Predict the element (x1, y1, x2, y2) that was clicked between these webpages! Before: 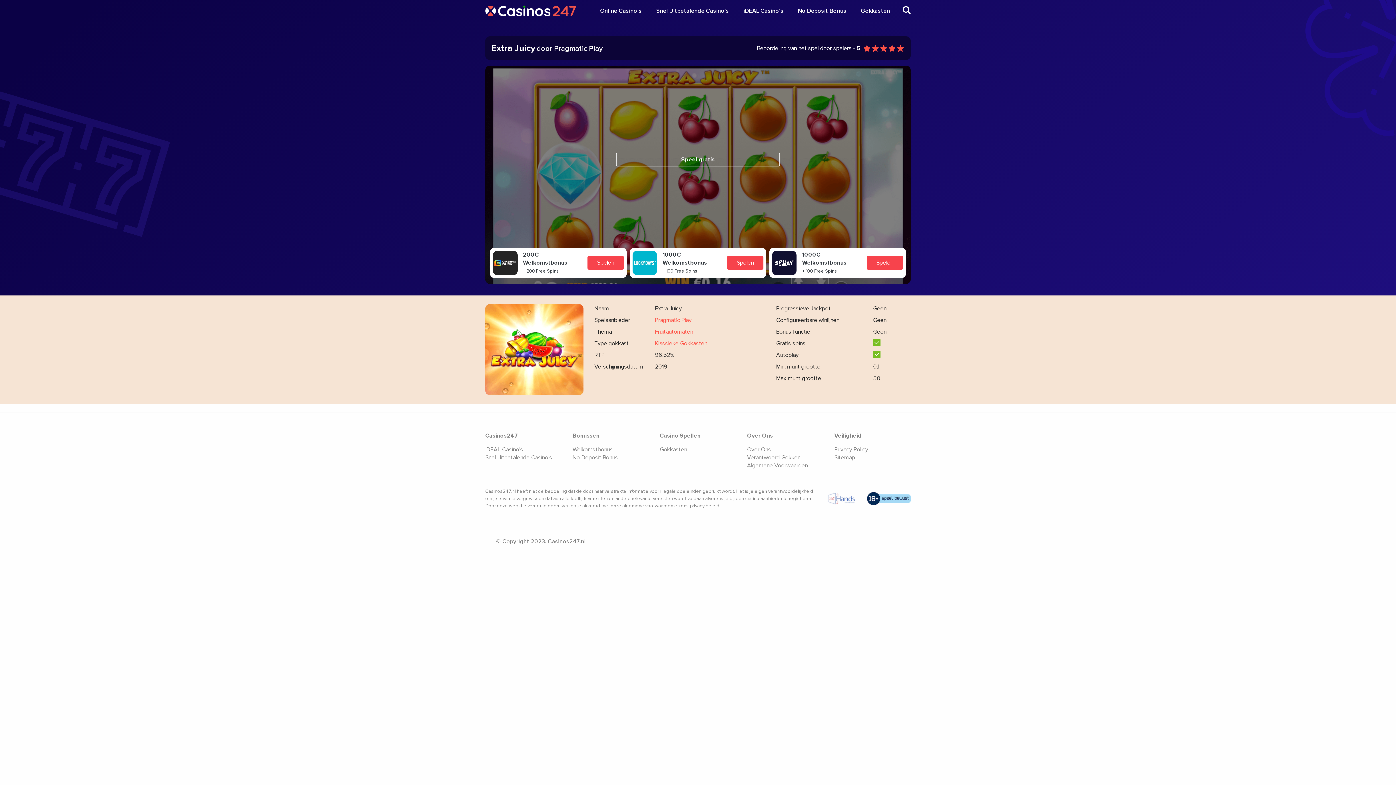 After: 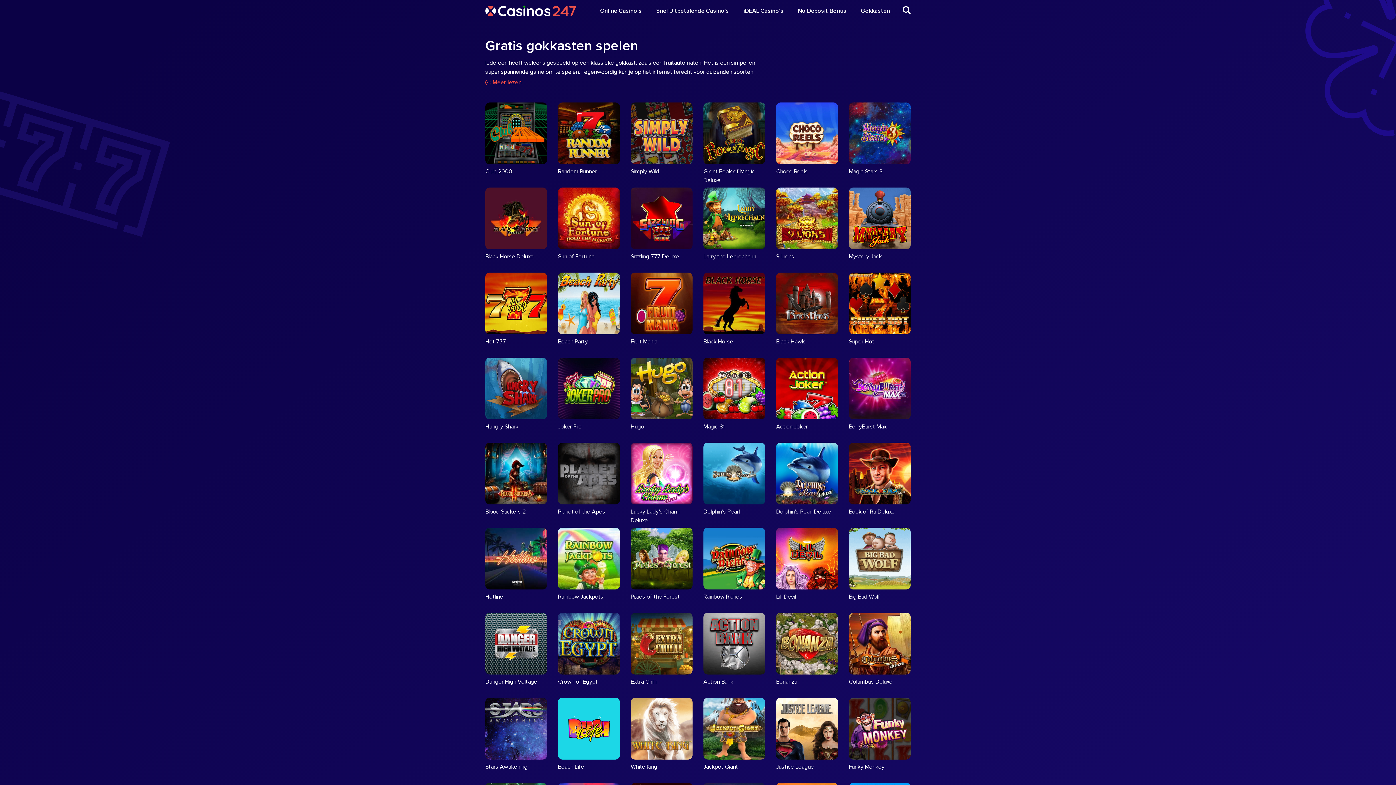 Action: bbox: (859, 3, 892, 17) label: Gokkasten